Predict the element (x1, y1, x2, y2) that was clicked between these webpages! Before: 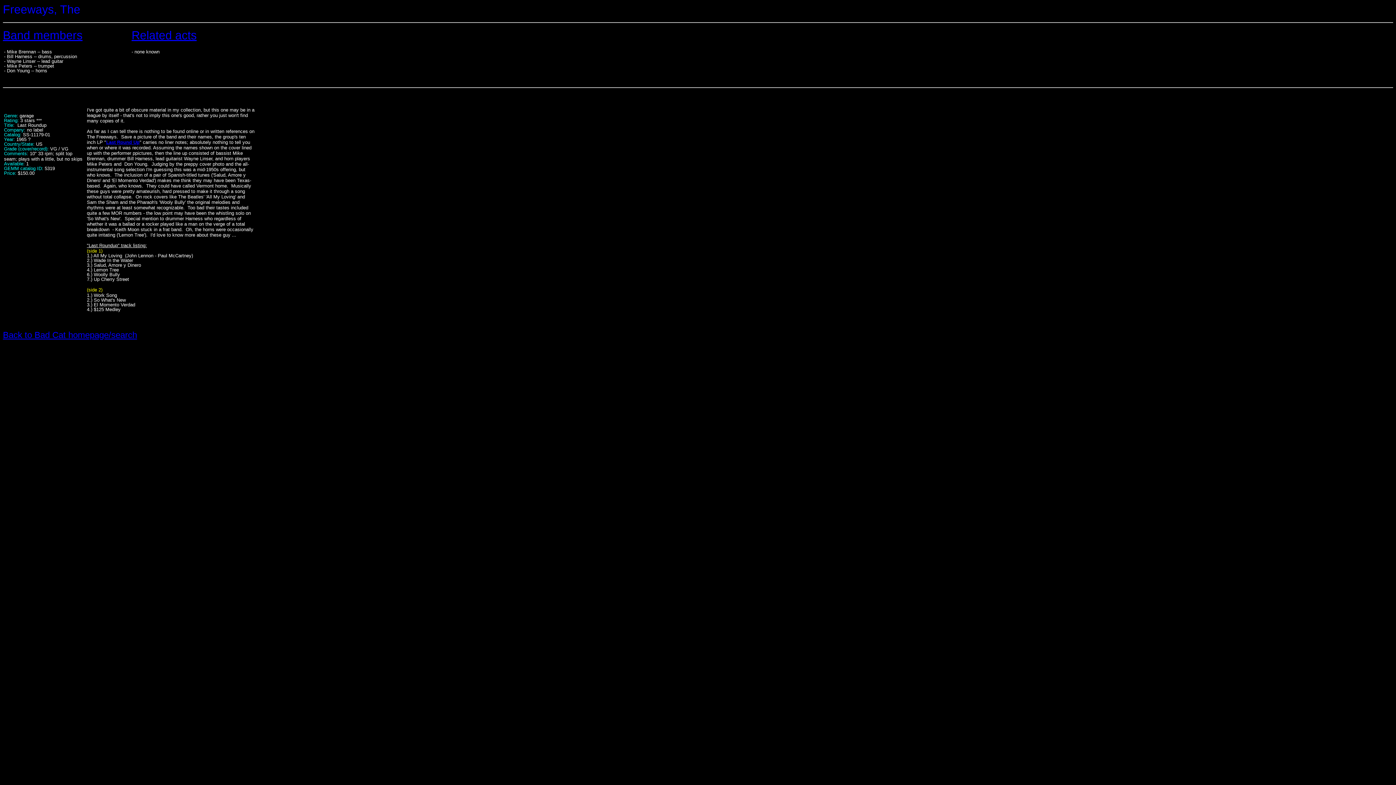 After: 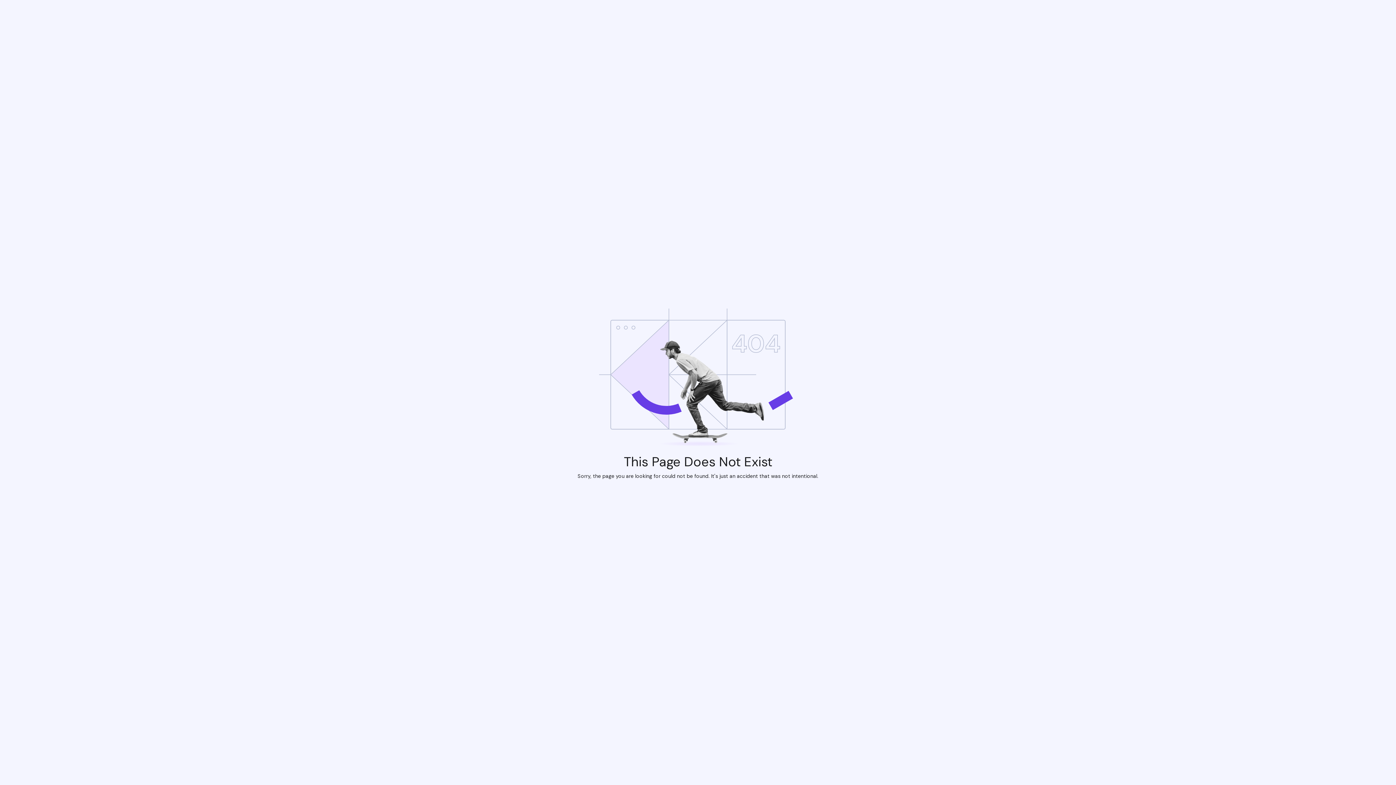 Action: bbox: (2, 330, 137, 340) label: Back to Bad Cat homepage/search